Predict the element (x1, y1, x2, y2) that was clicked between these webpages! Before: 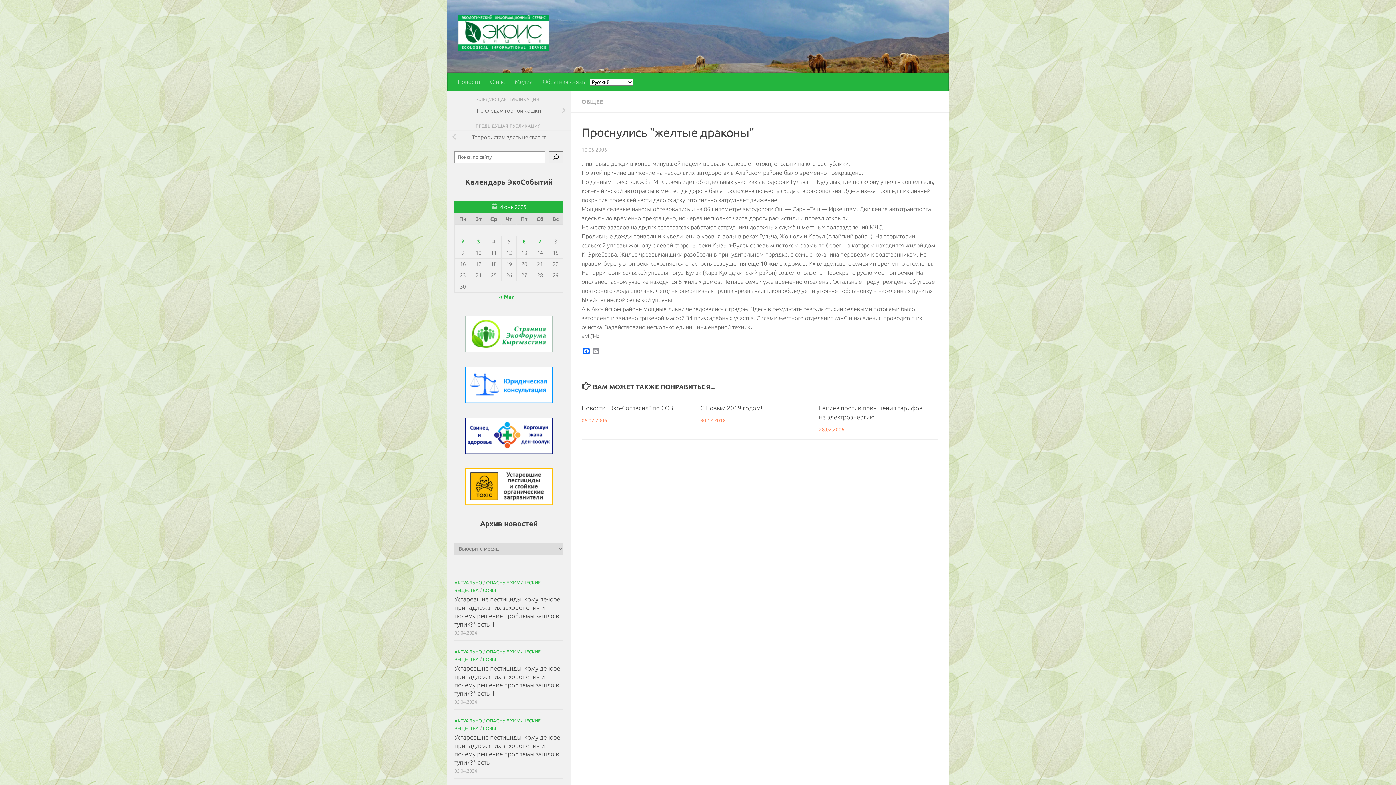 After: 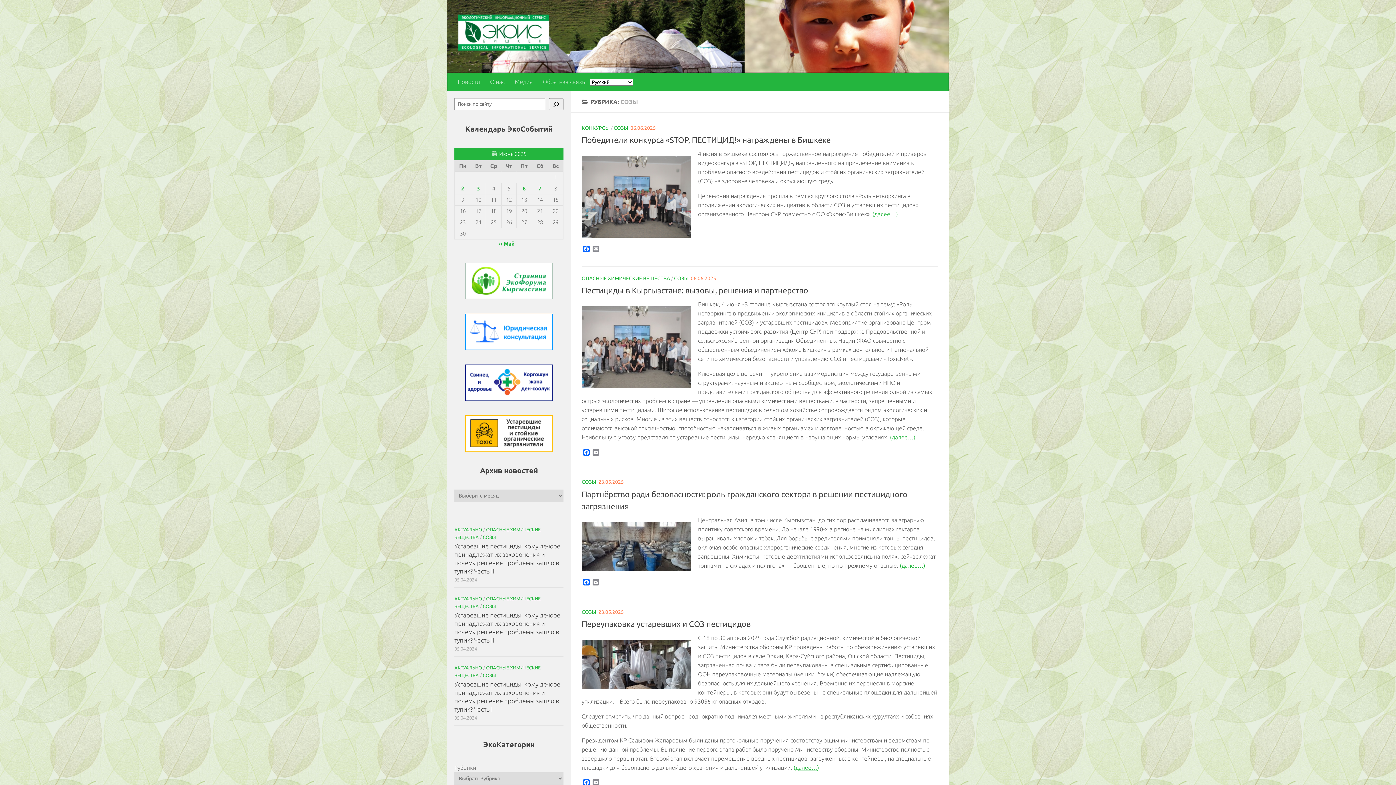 Action: label: СОЗЫ bbox: (482, 657, 496, 662)